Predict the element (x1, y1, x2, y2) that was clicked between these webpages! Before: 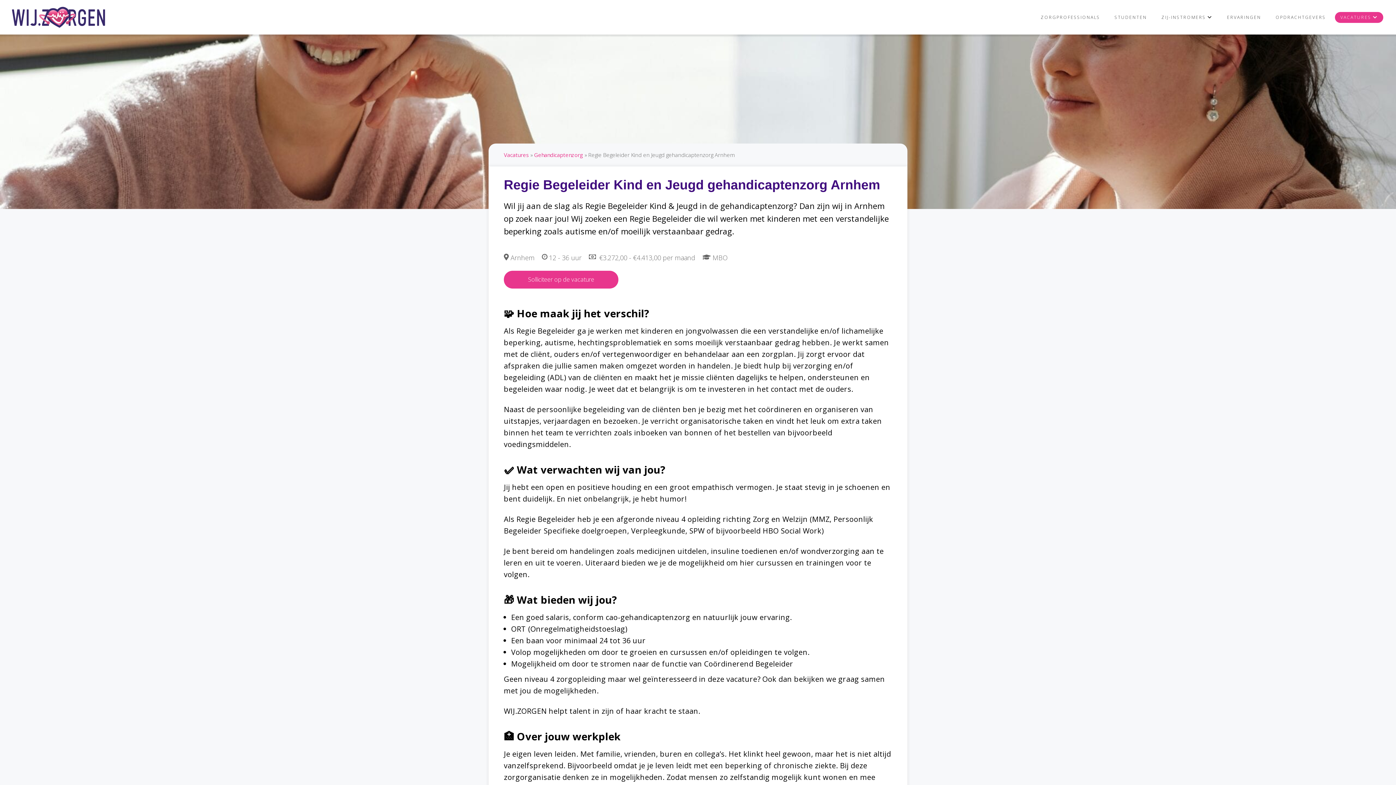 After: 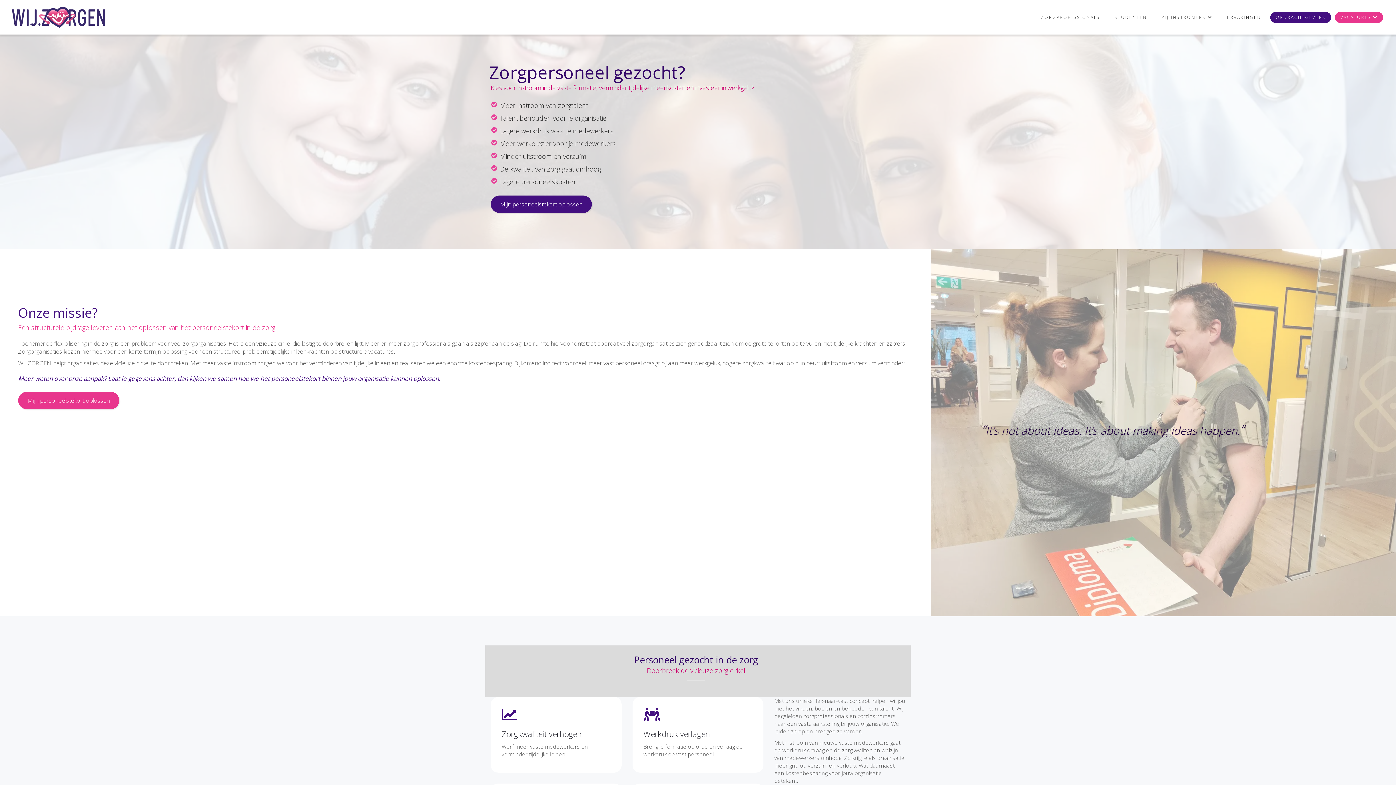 Action: label: OPDRACHTGEVERS bbox: (1270, 11, 1331, 22)